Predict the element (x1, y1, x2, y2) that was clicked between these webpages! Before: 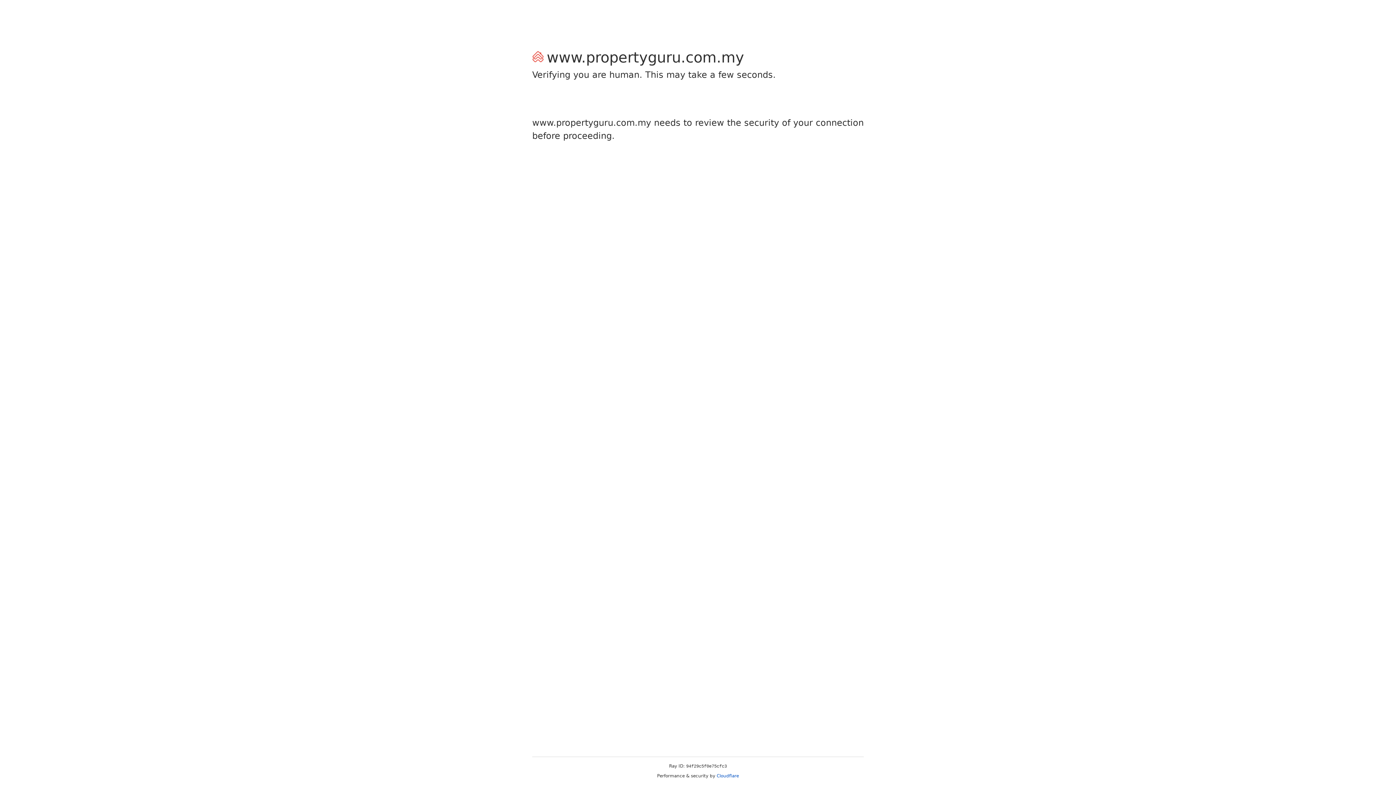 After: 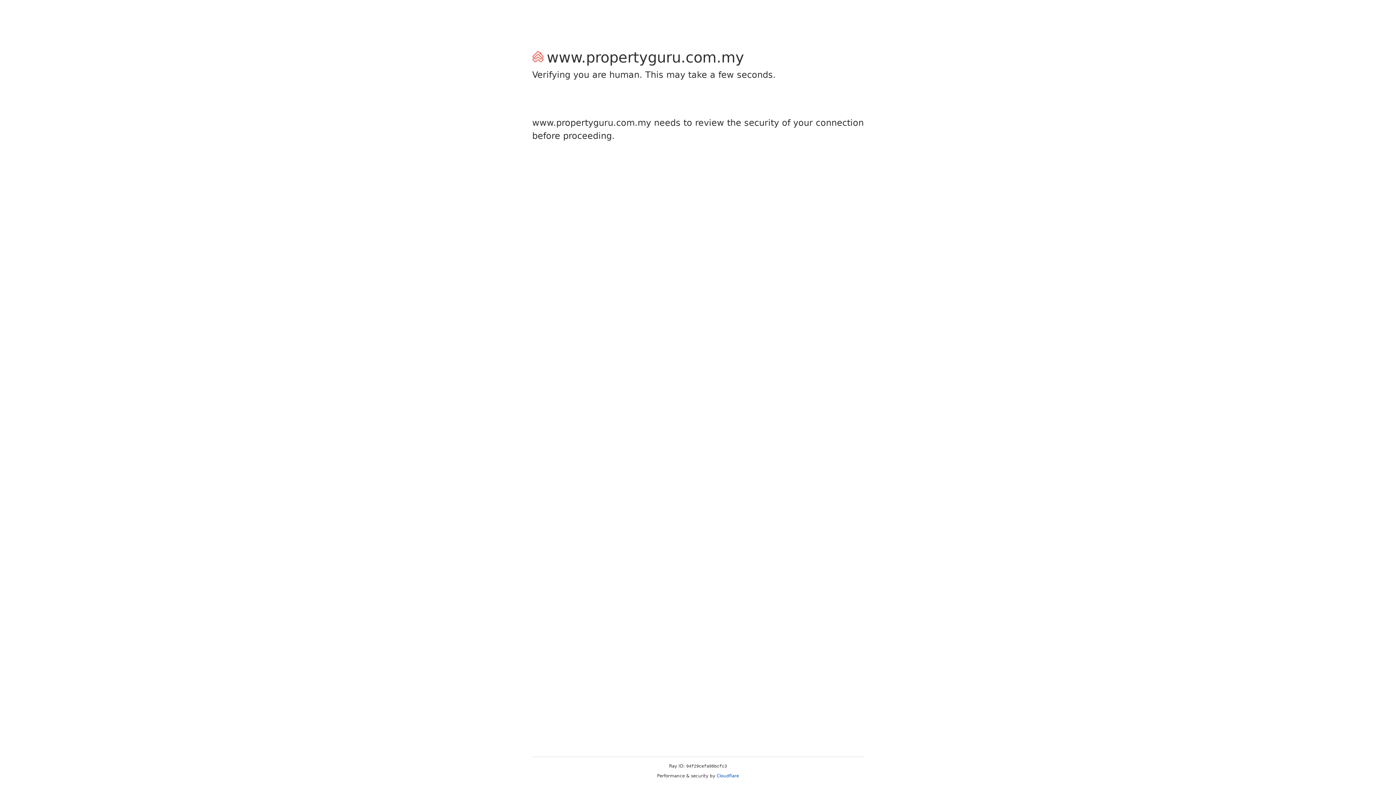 Action: label: Cloudflare bbox: (716, 773, 739, 778)